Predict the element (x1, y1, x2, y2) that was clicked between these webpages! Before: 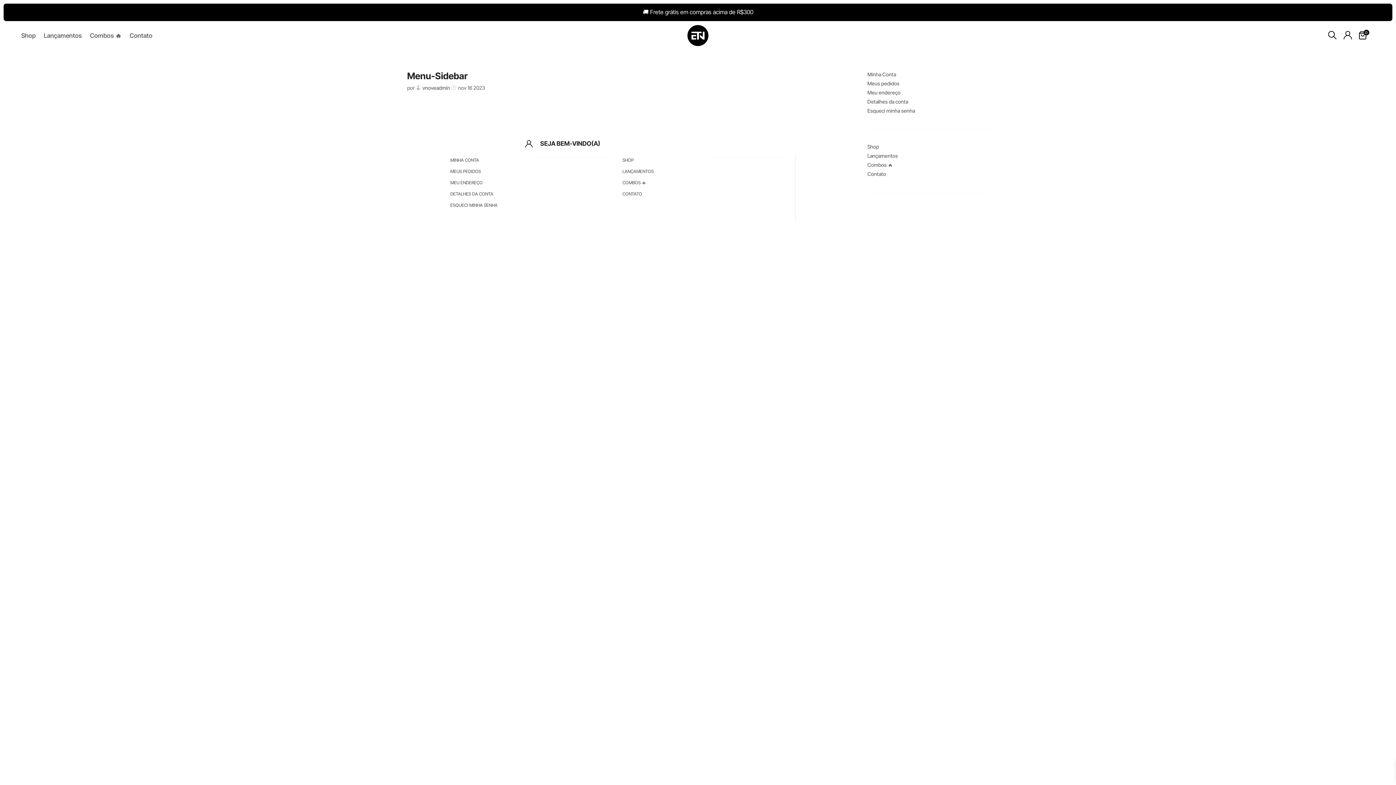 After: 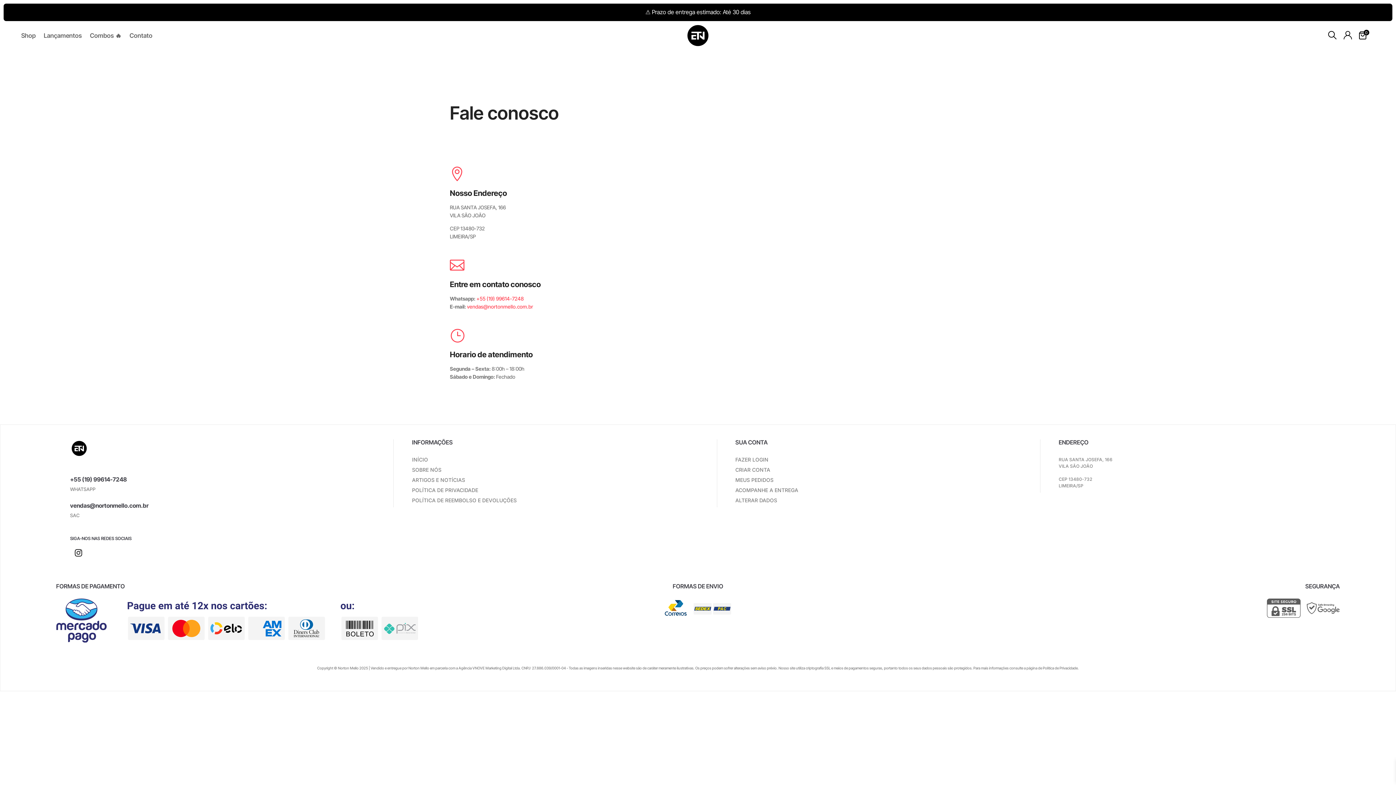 Action: bbox: (129, 33, 152, 41) label: Contato